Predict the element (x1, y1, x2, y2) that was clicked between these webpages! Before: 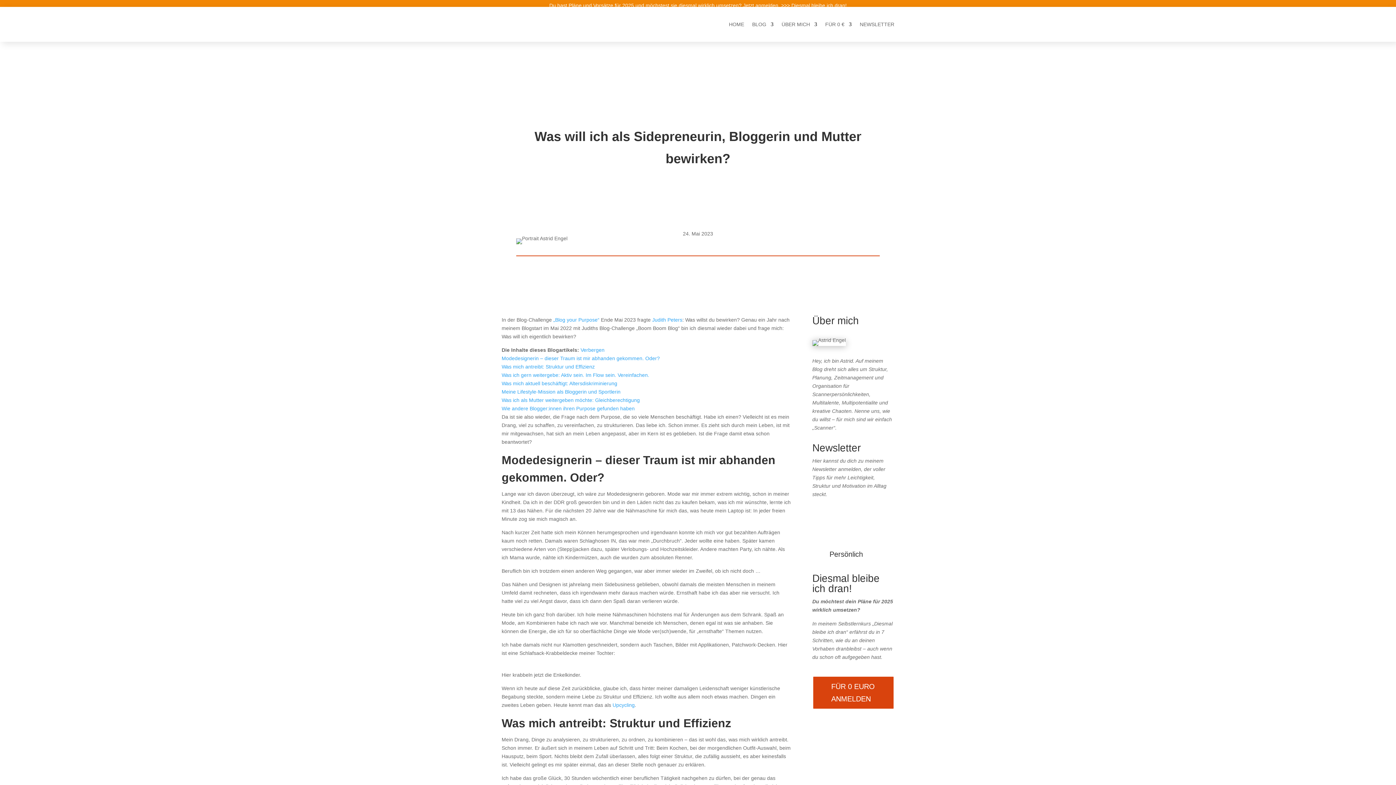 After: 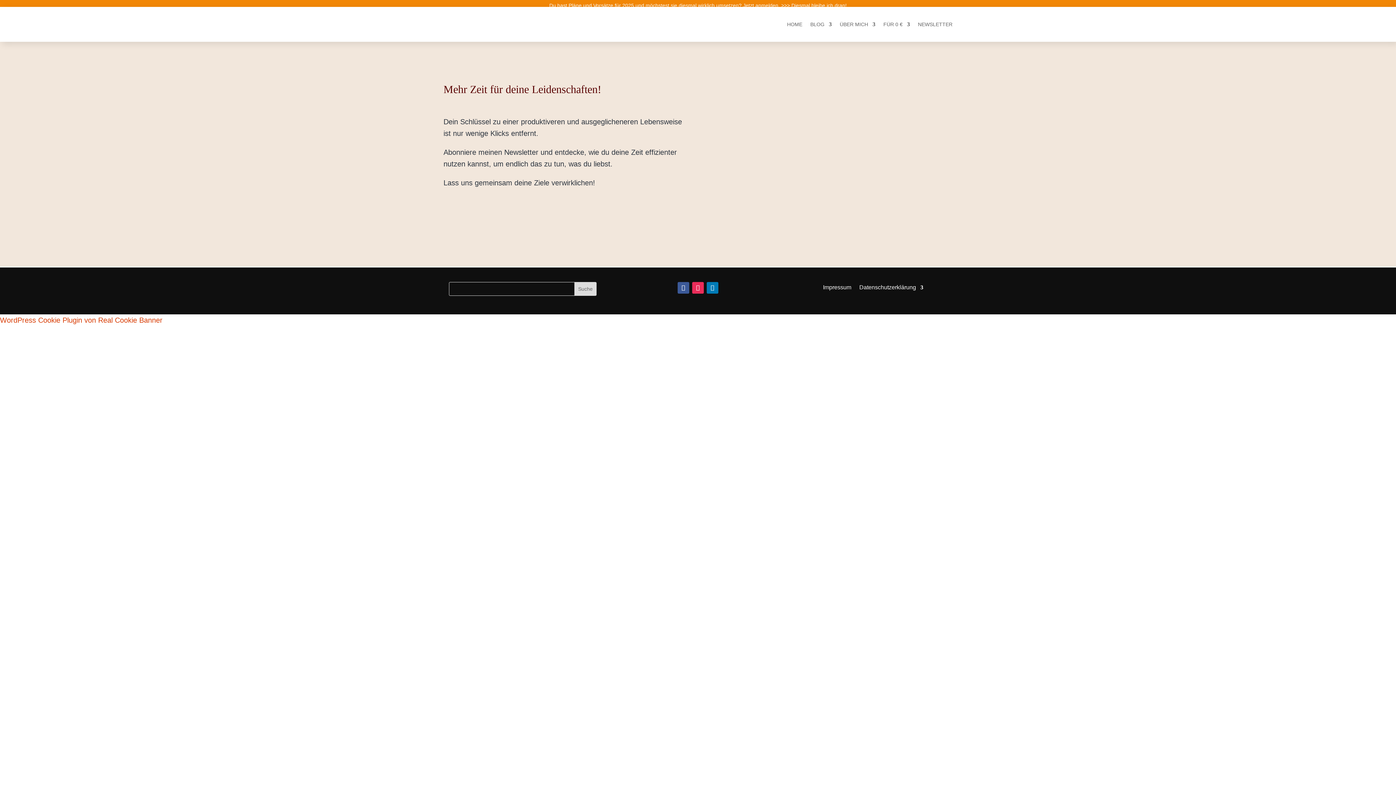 Action: label: ZUM NEWSLETTER bbox: (812, 509, 894, 540)